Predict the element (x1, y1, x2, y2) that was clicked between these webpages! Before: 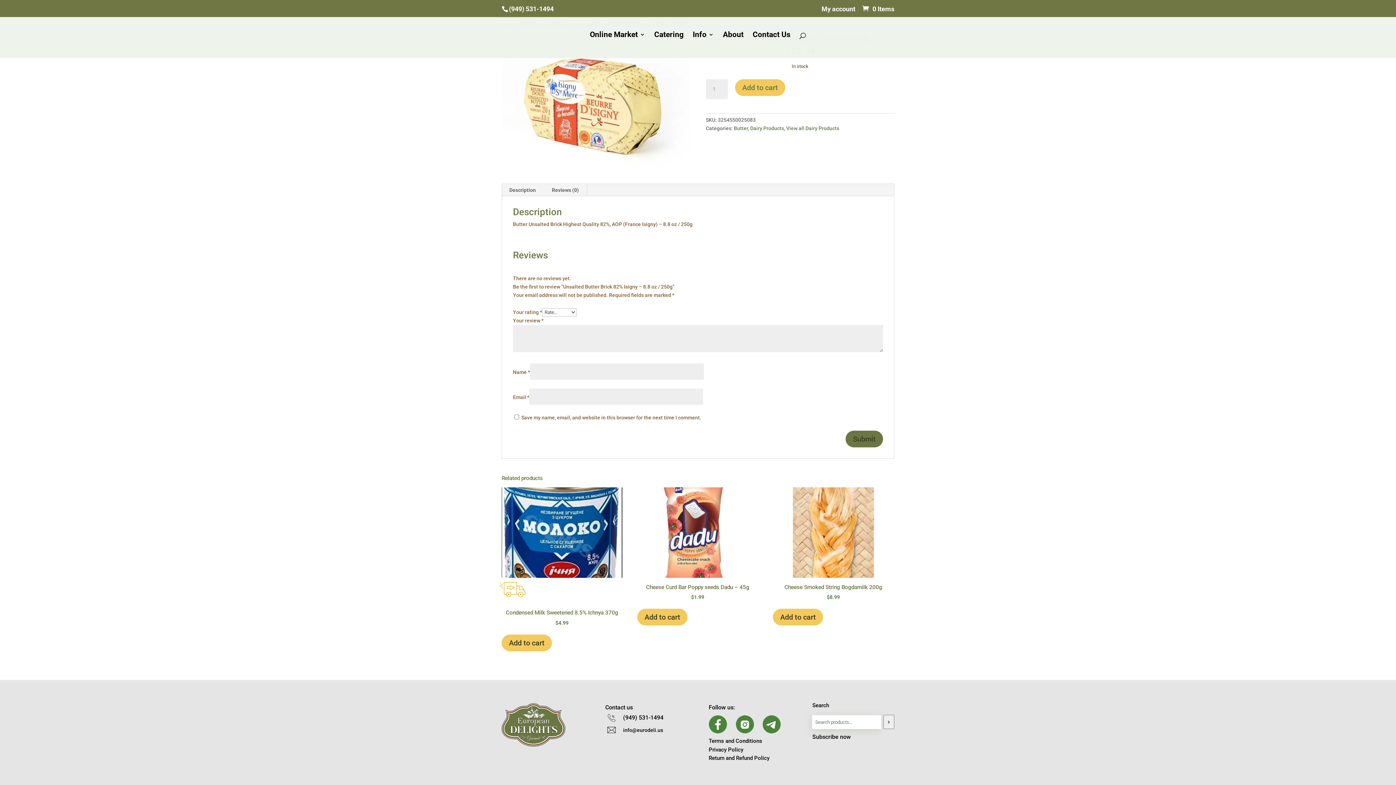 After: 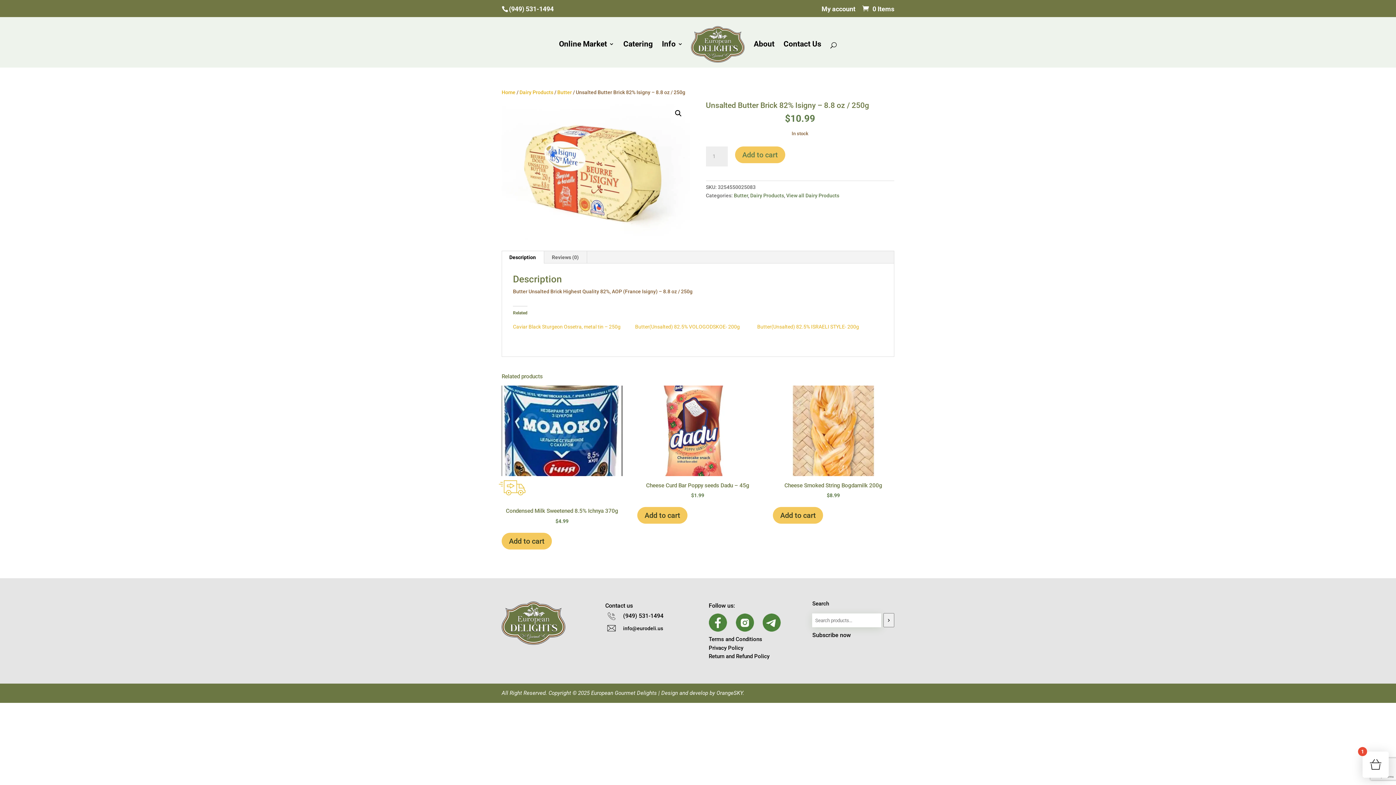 Action: bbox: (773, 609, 823, 625) label: Add to cart: “Cheese Smoked String Bogdamilk 200g”